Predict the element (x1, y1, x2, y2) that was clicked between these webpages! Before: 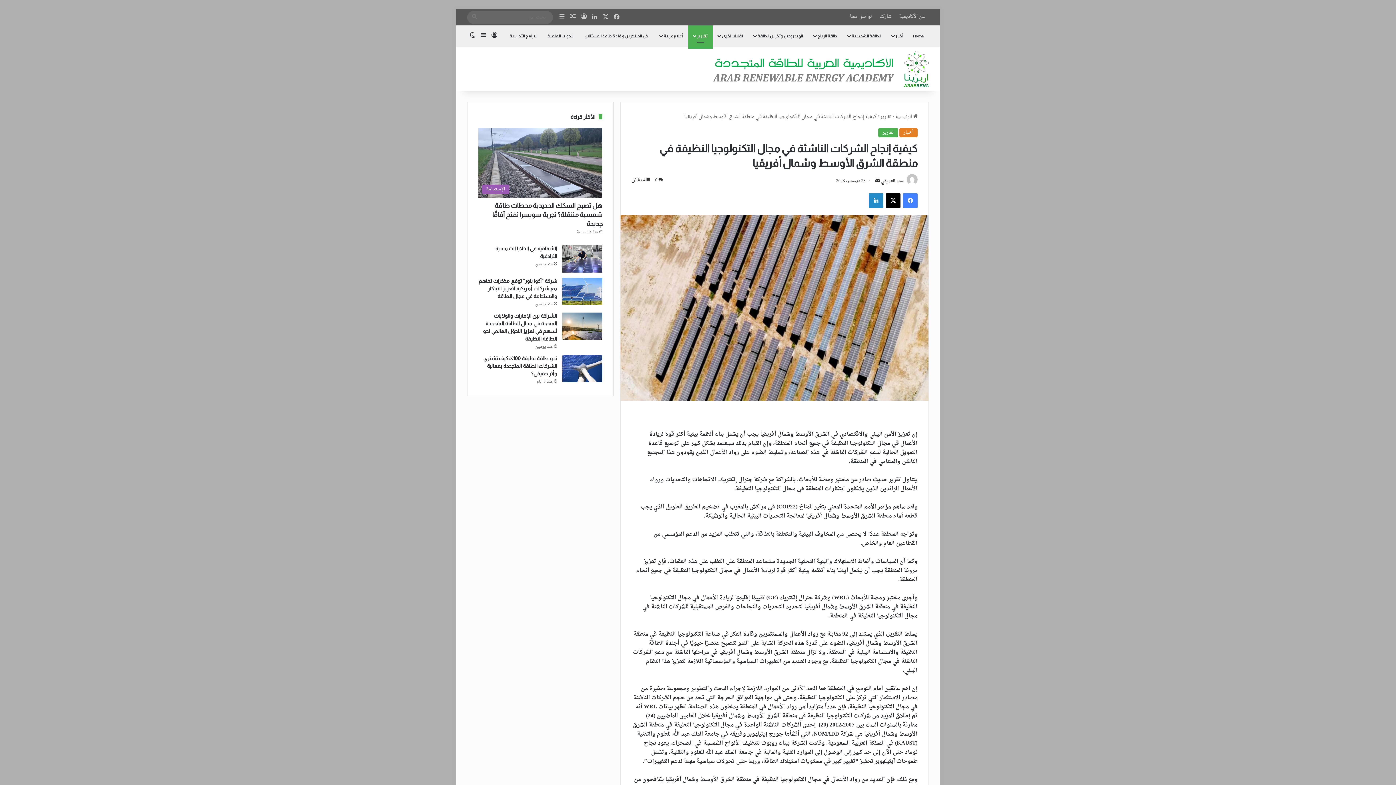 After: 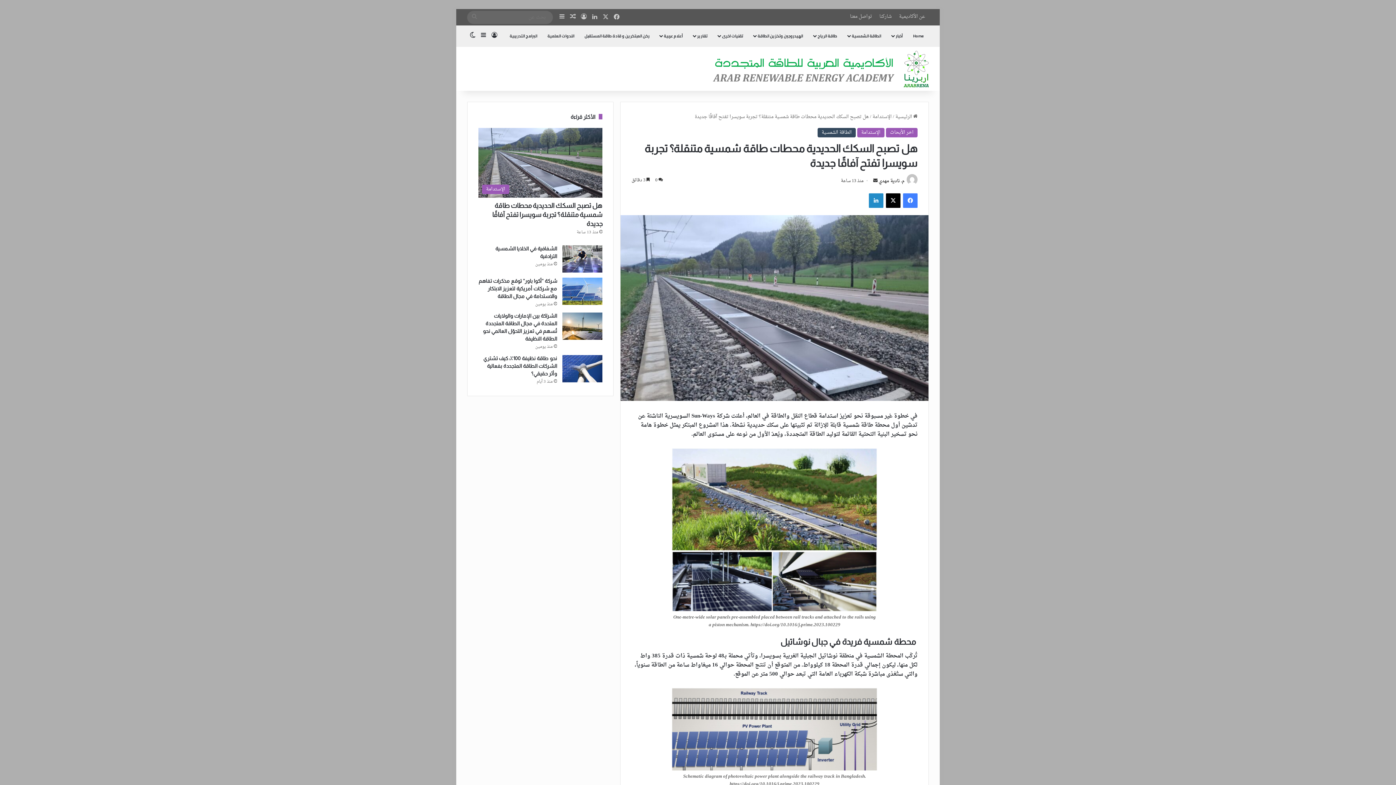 Action: bbox: (478, 127, 602, 197) label: هل تصبح السكك الحديدية محطات طاقة شمسية متنقلة؟ تجربة سويسرا تفتح آفاقًا جديدة